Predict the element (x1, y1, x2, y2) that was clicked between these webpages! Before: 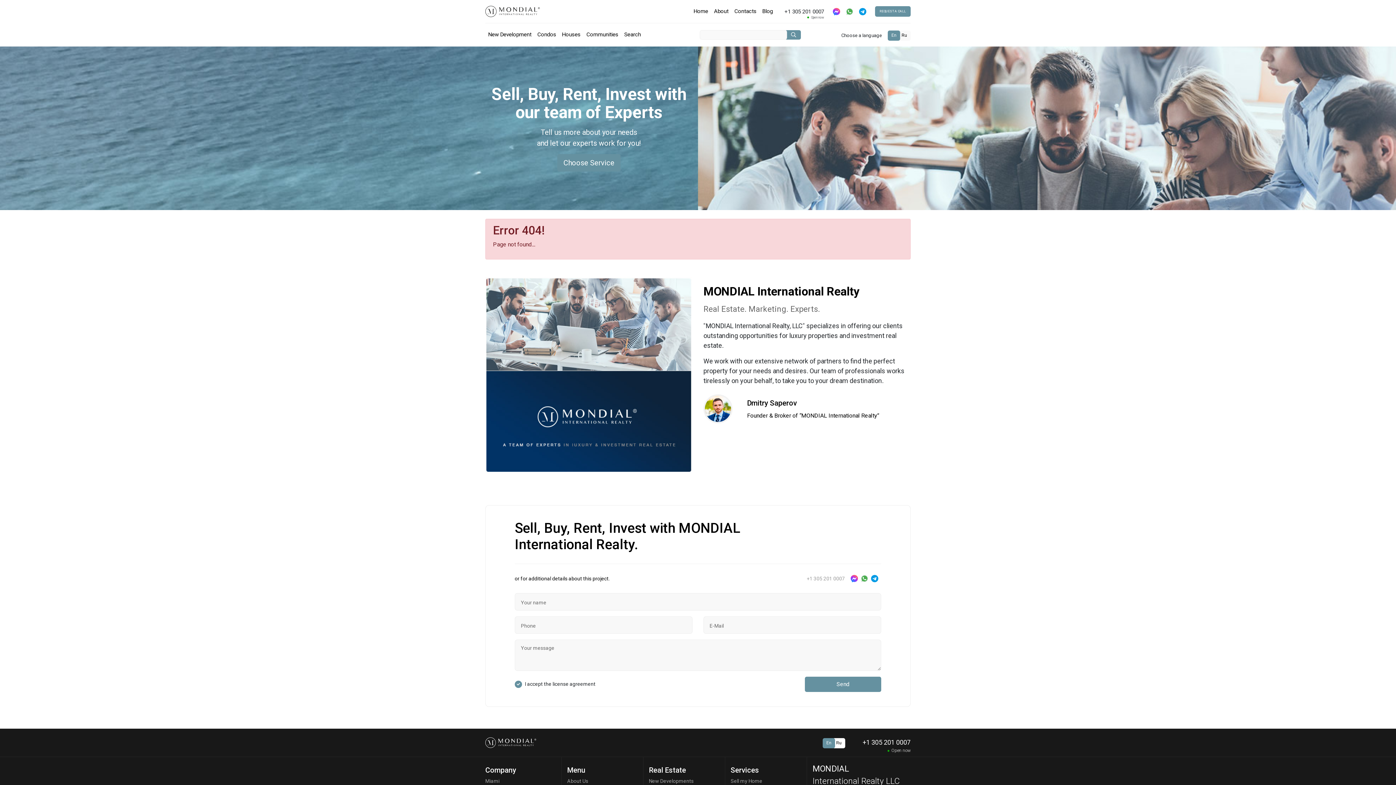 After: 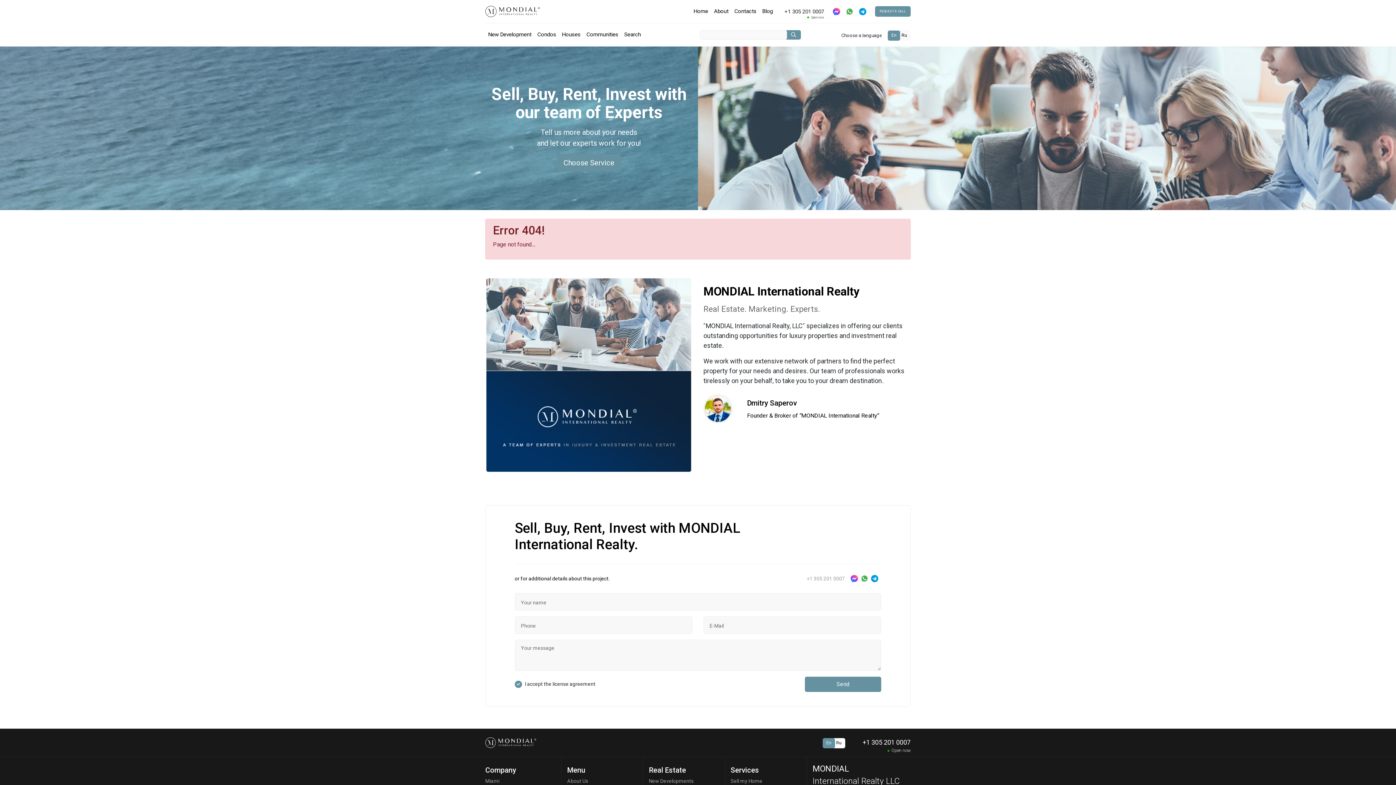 Action: bbox: (861, 575, 868, 582)